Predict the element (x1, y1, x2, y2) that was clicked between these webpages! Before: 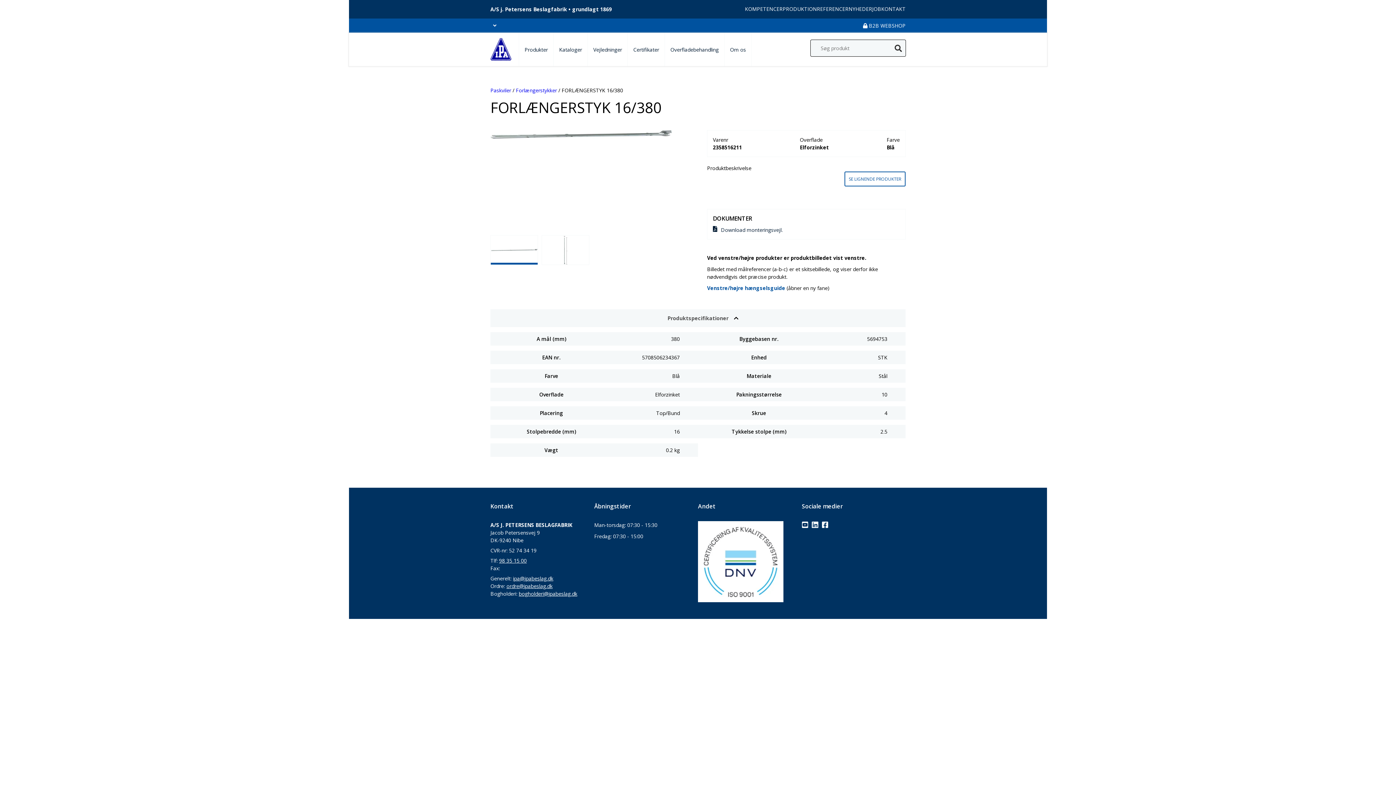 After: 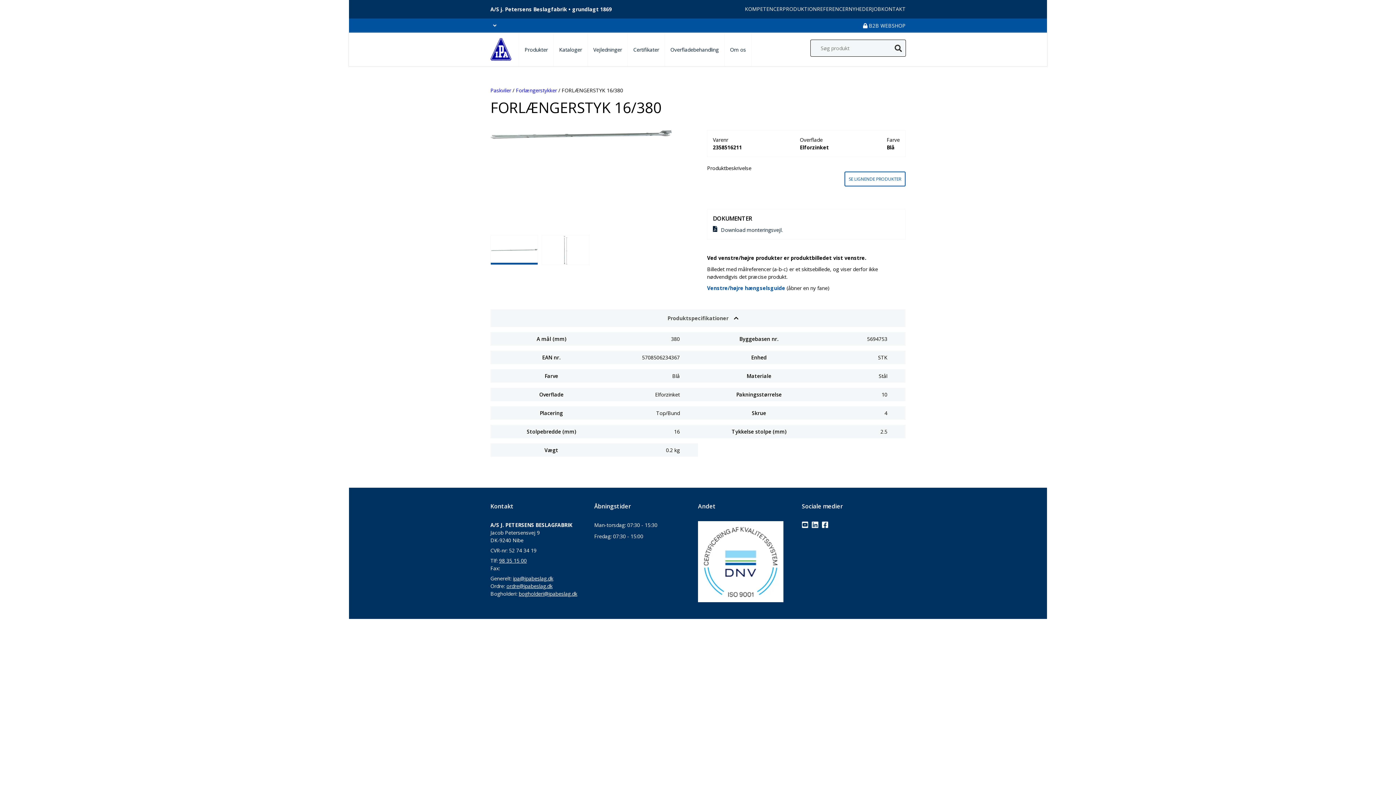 Action: bbox: (707, 284, 785, 291) label: Venstre/højre hængselsguide